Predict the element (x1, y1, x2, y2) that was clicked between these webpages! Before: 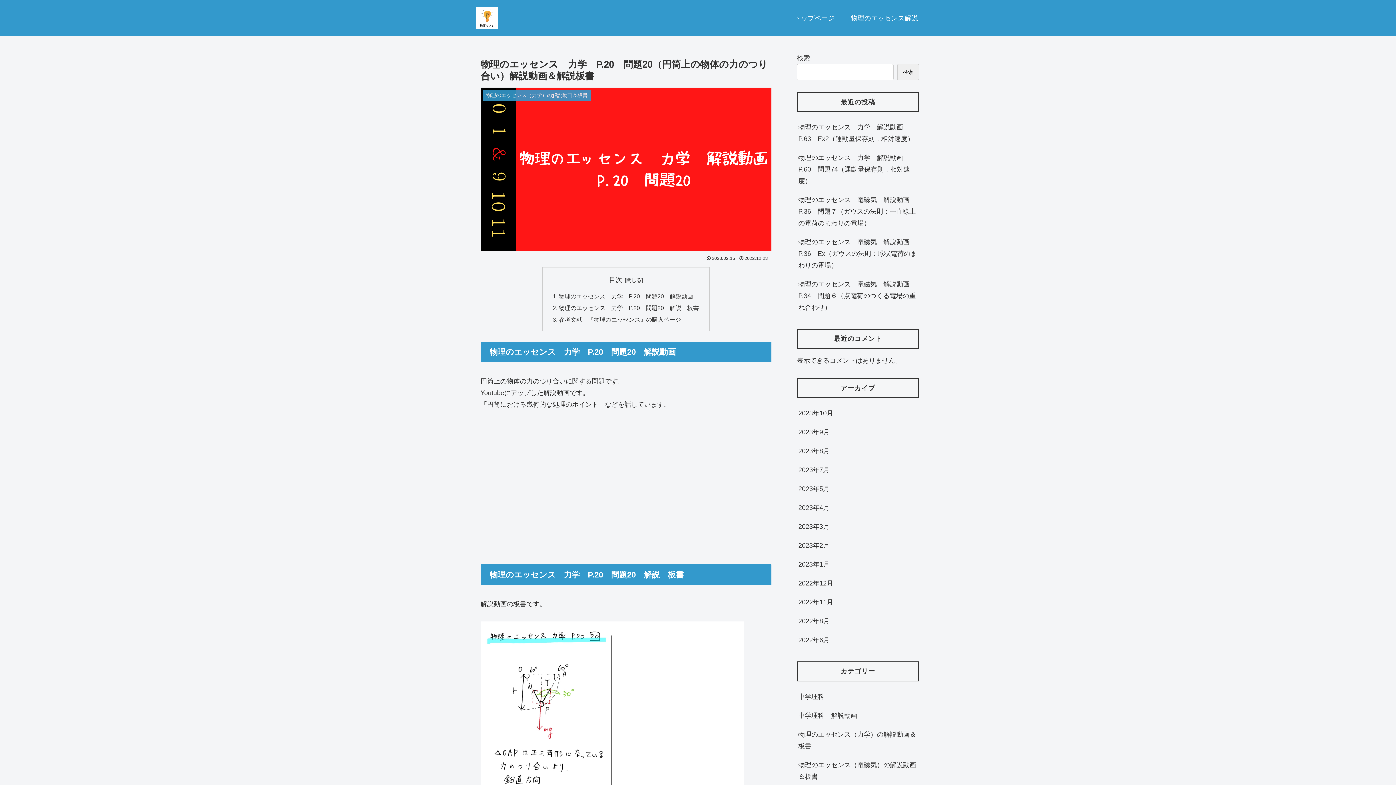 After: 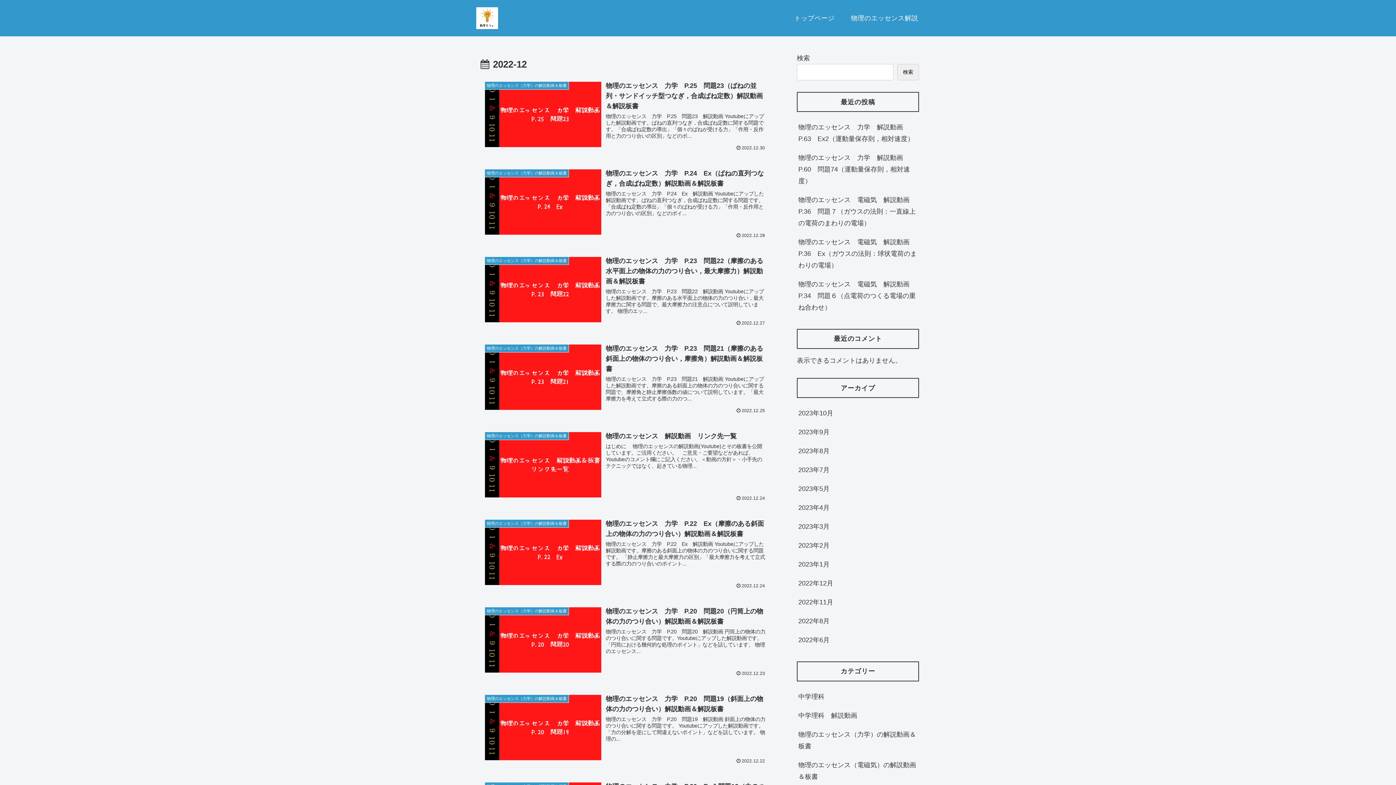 Action: bbox: (797, 574, 919, 593) label: 2022年12月